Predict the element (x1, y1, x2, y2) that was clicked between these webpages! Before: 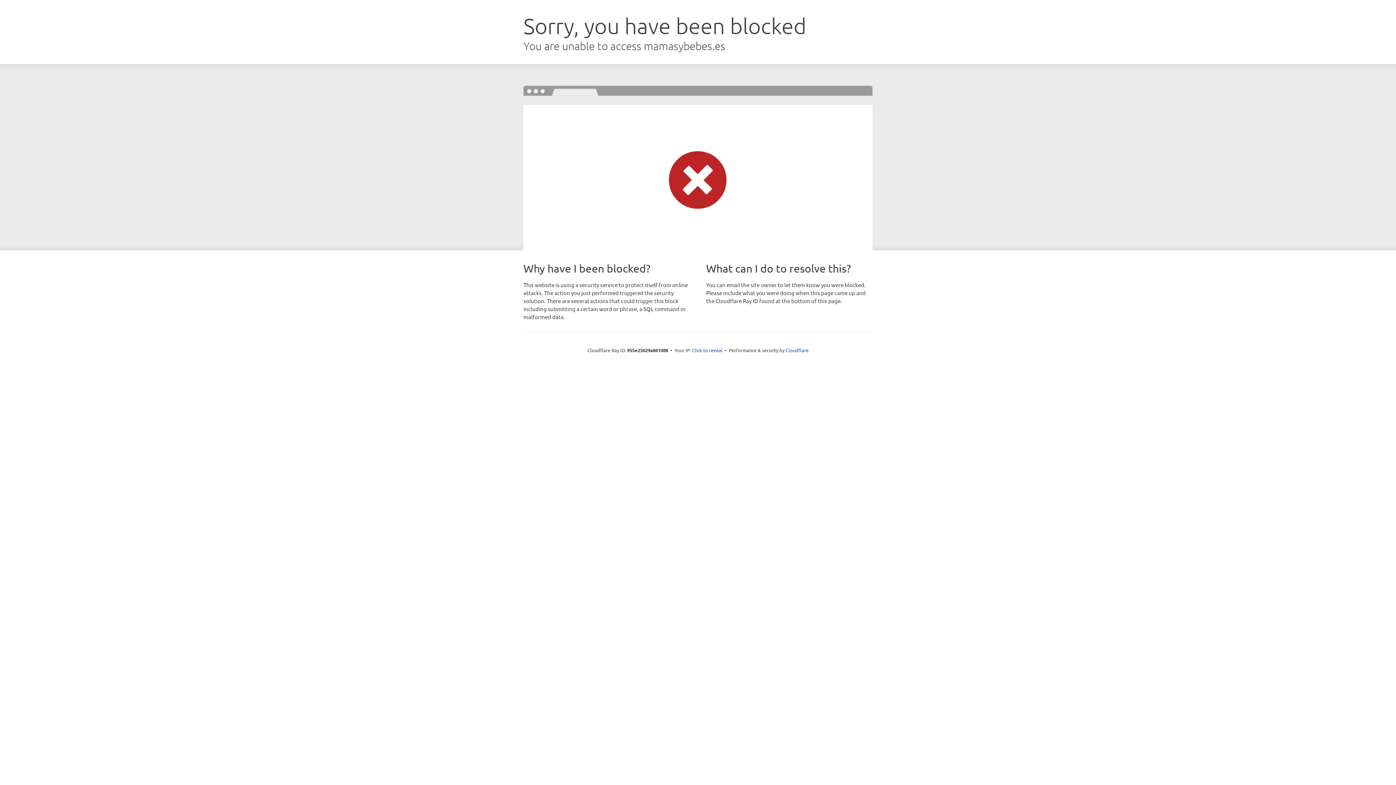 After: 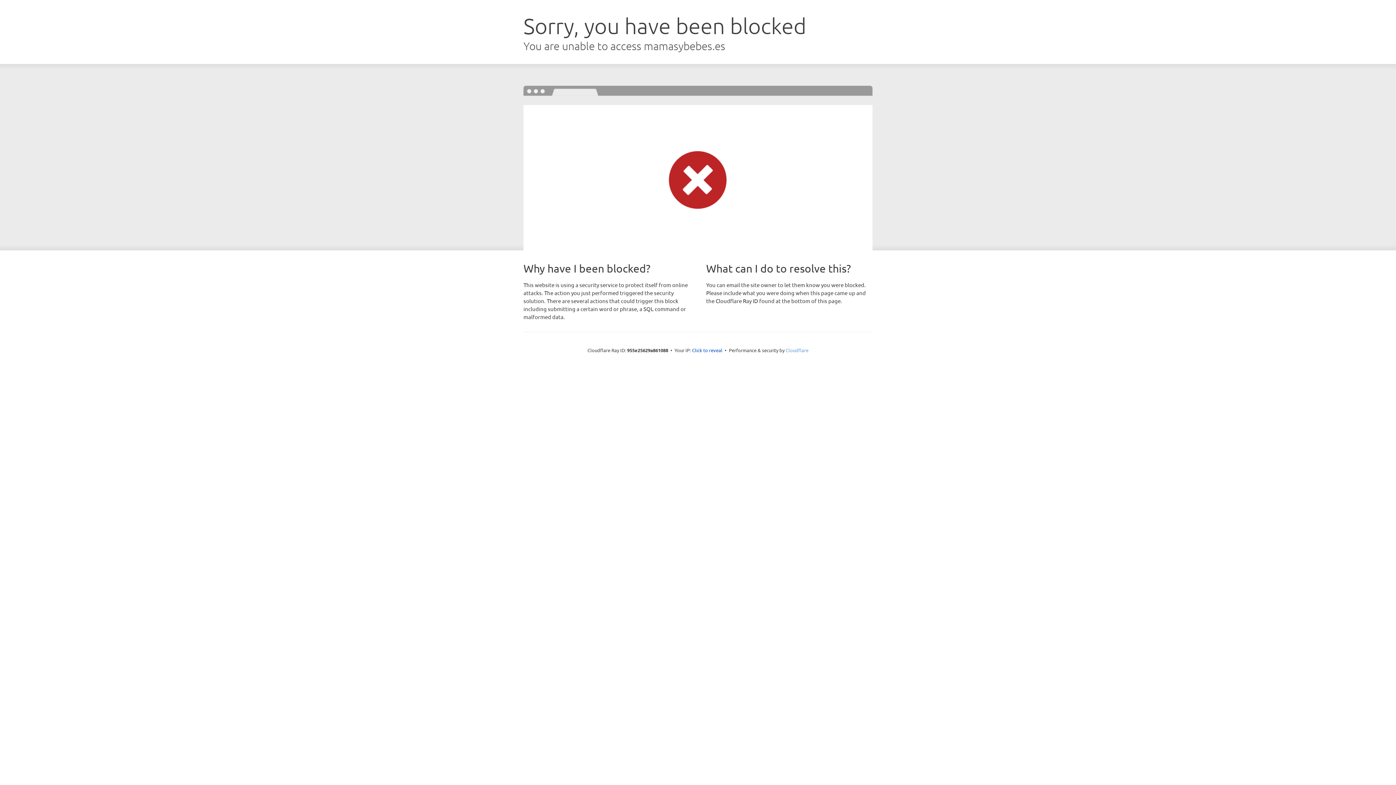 Action: label: Cloudflare bbox: (785, 347, 808, 353)